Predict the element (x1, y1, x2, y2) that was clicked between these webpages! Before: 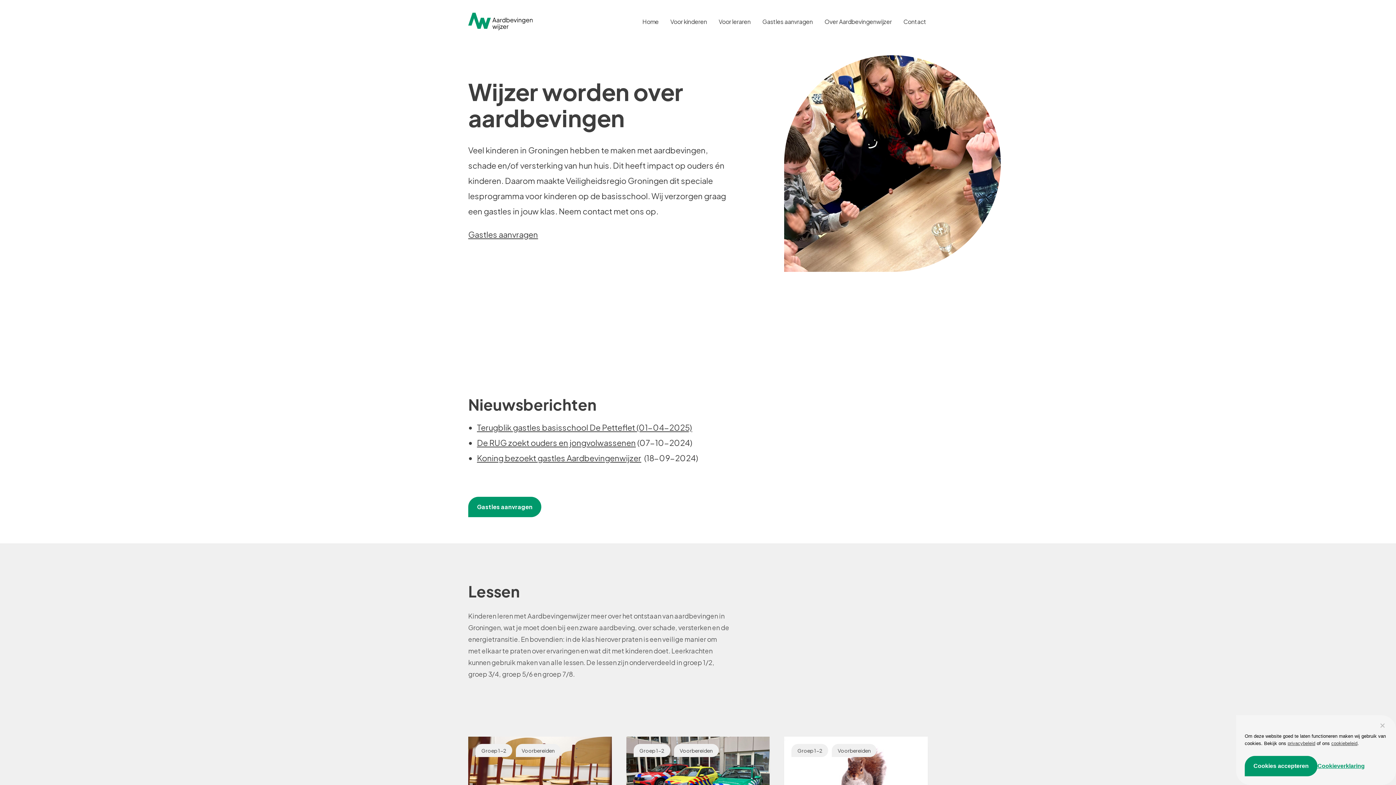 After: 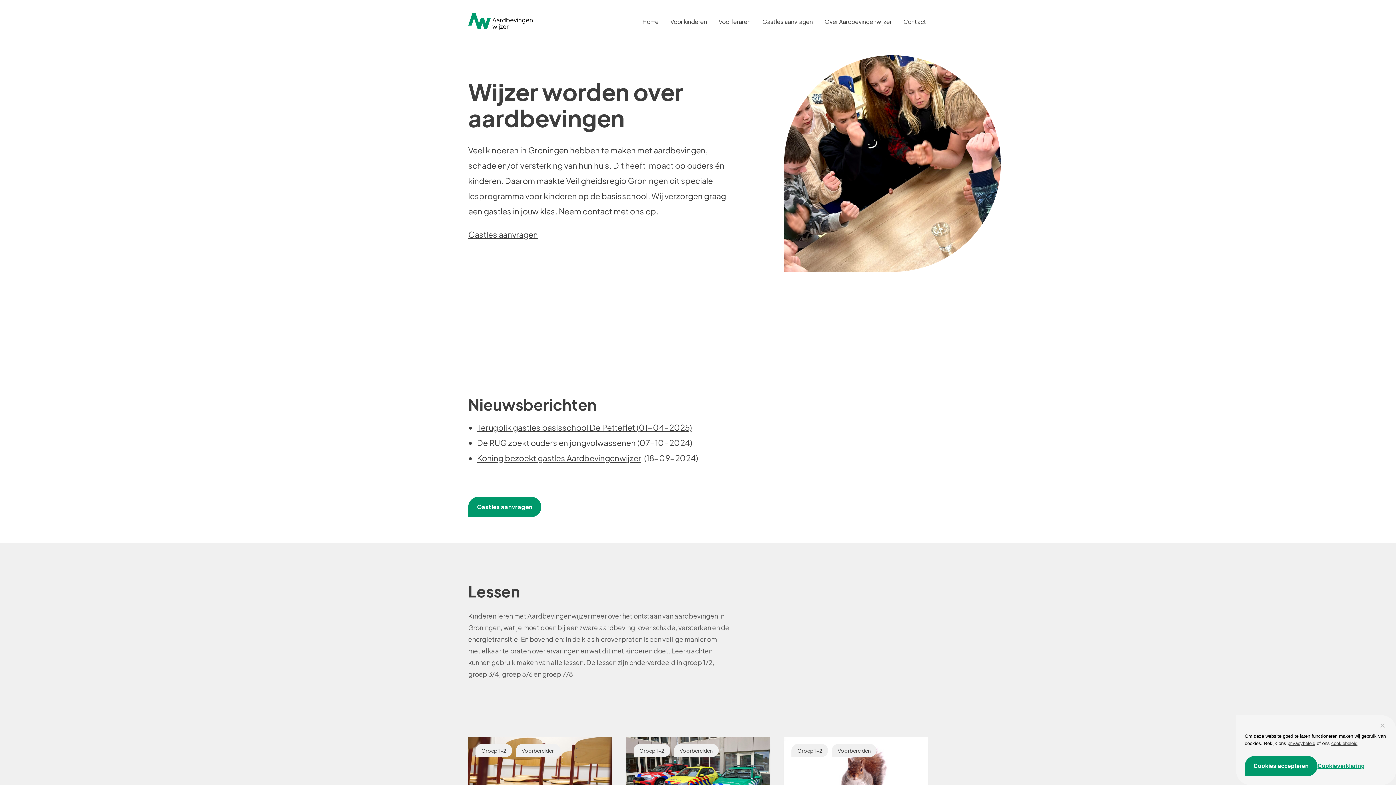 Action: bbox: (641, 13, 660, 29) label: Home